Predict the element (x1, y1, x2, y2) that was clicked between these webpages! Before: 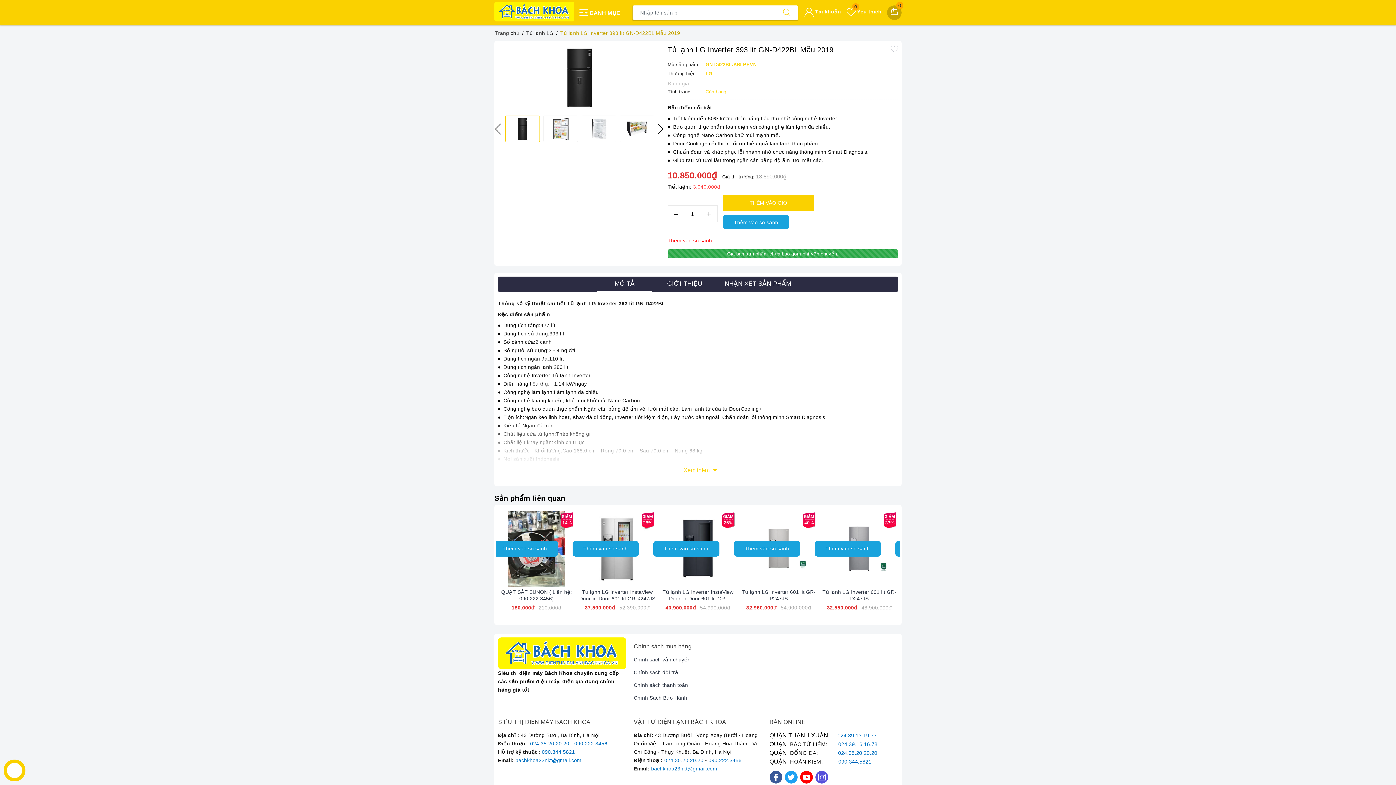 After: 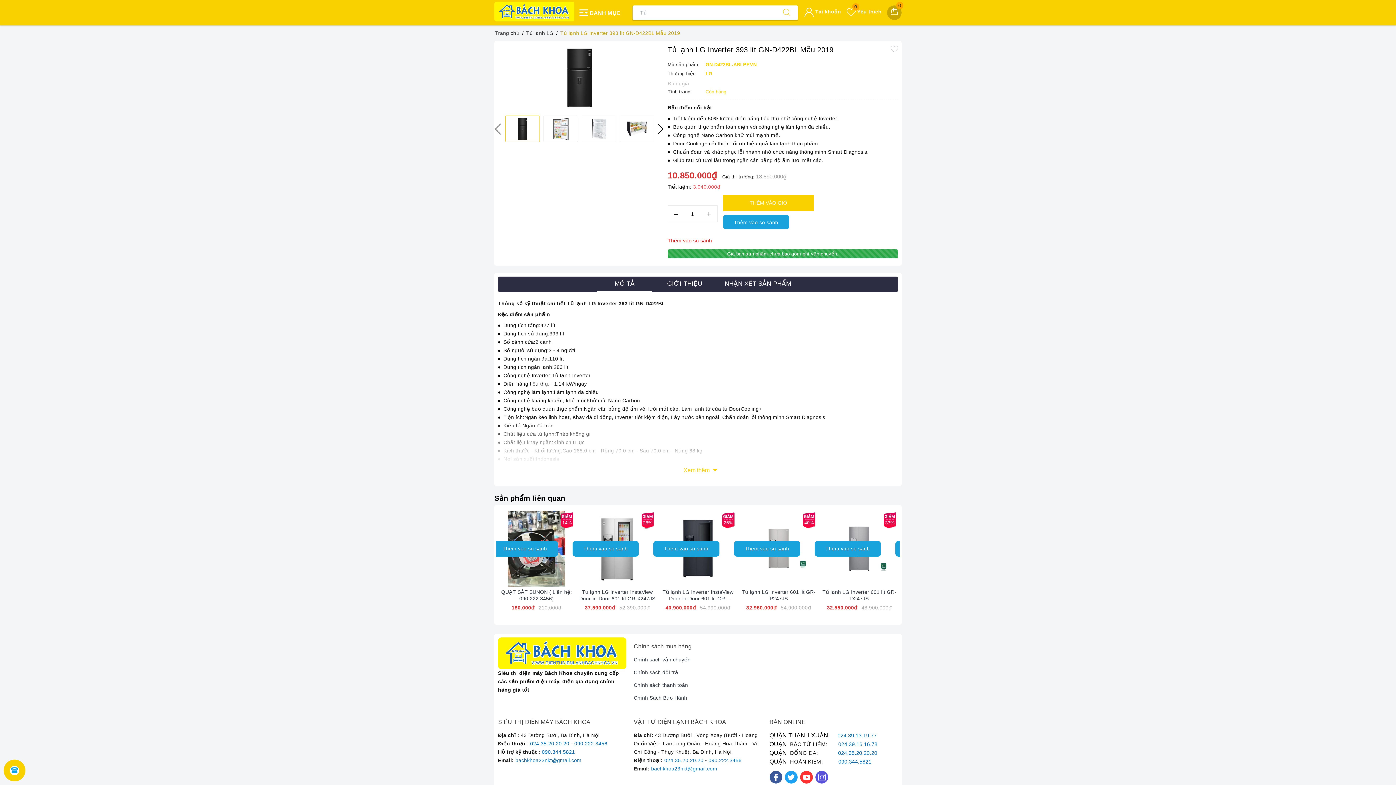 Action: bbox: (800, 771, 813, 784) label: Youtube